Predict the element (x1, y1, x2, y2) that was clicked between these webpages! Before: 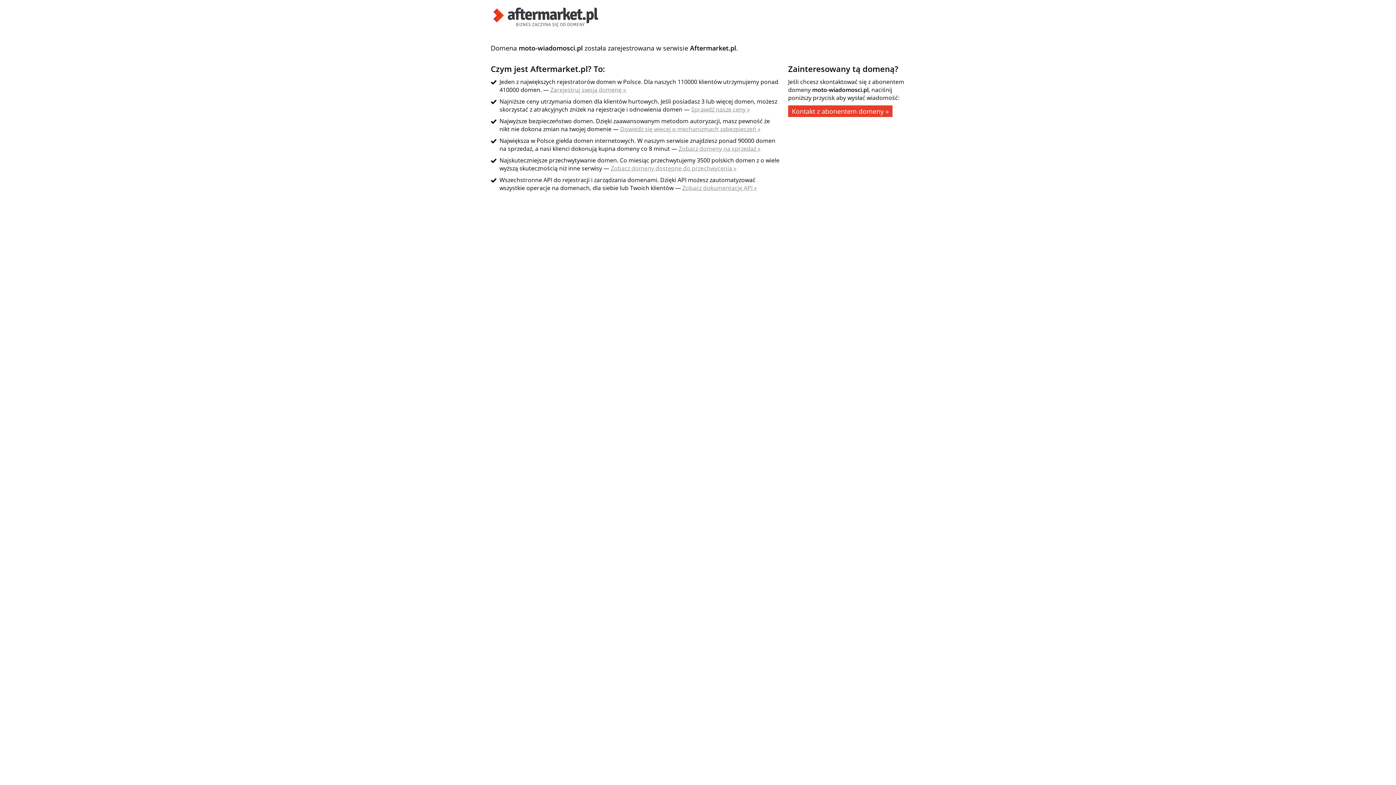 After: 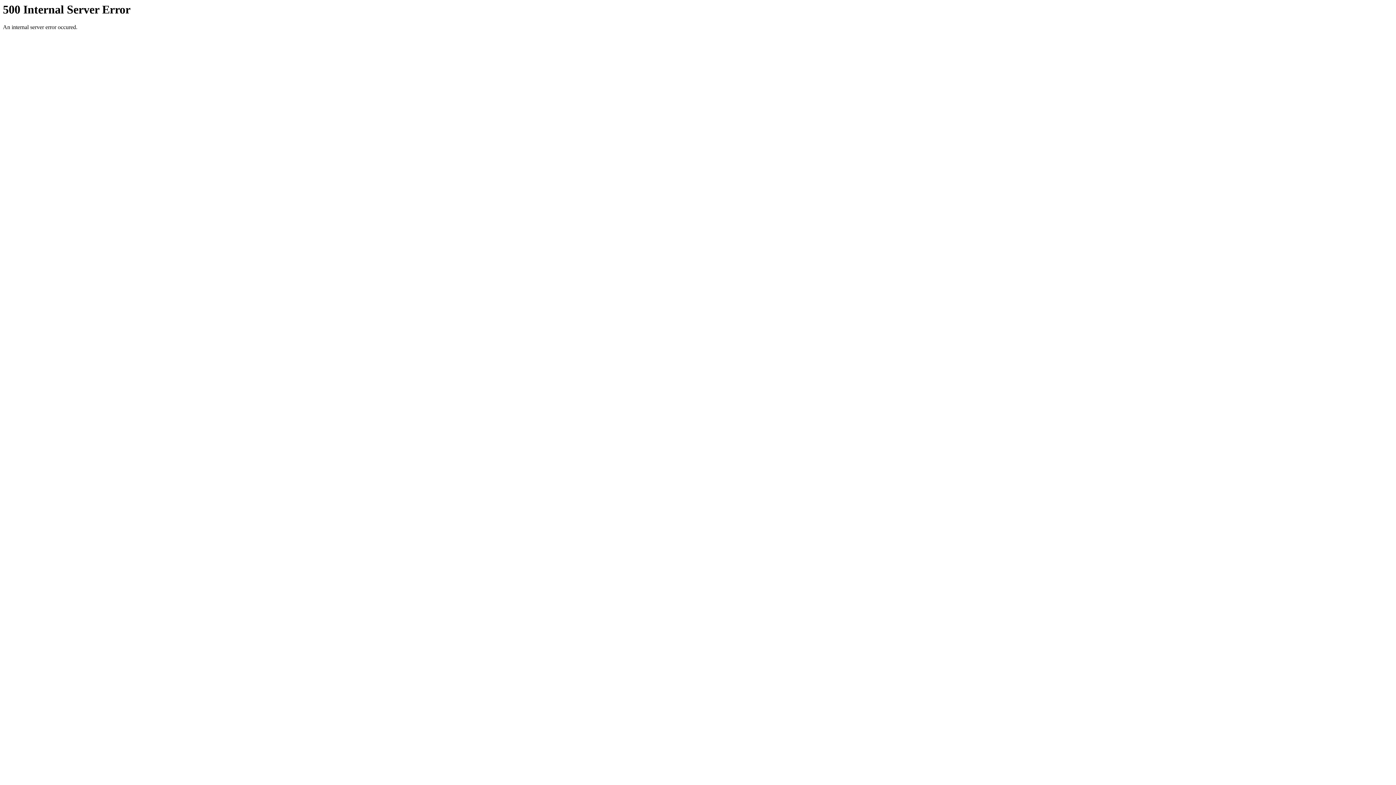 Action: bbox: (691, 105, 750, 113) label: Sprawdź nasze ceny »